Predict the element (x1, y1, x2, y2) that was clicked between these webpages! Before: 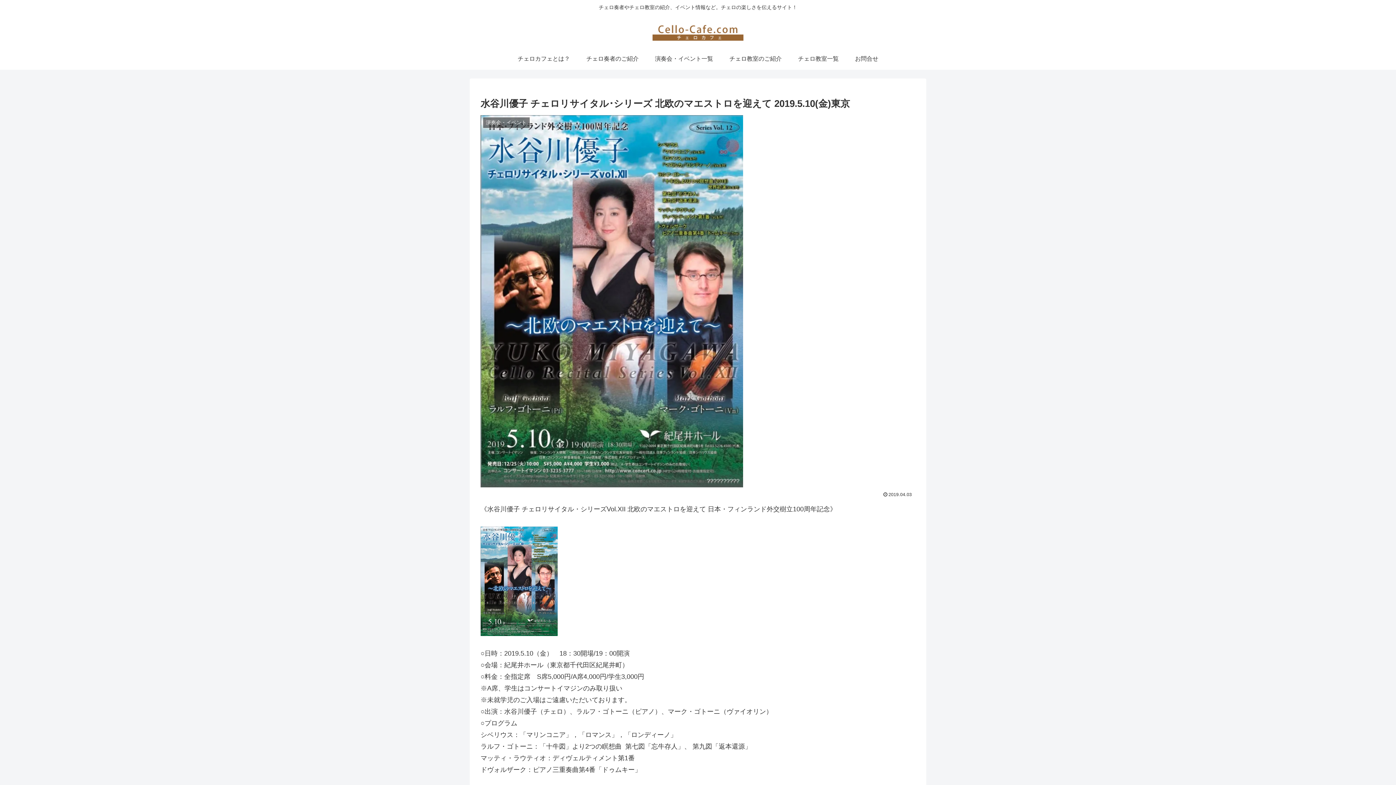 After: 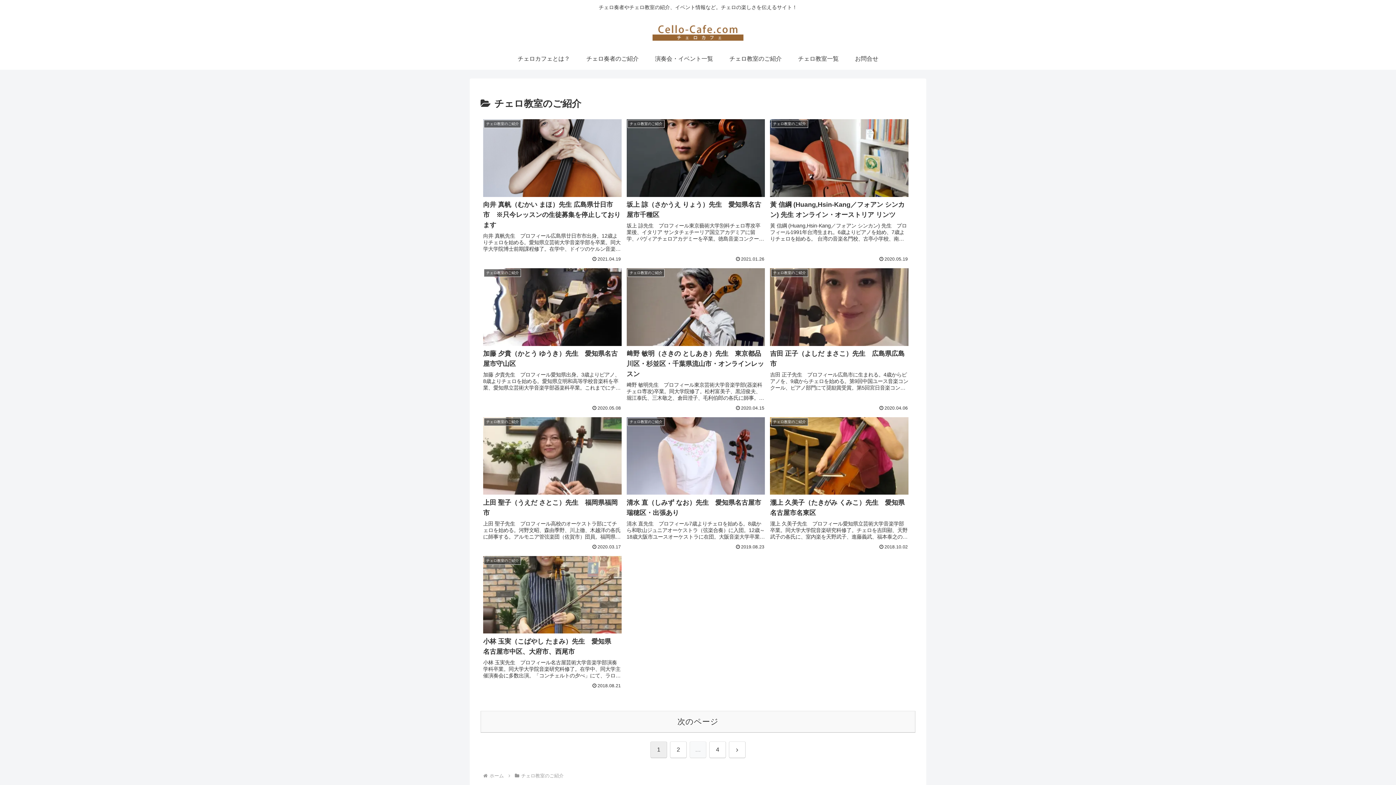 Action: label: チェロ教室のご紹介 bbox: (721, 47, 790, 69)